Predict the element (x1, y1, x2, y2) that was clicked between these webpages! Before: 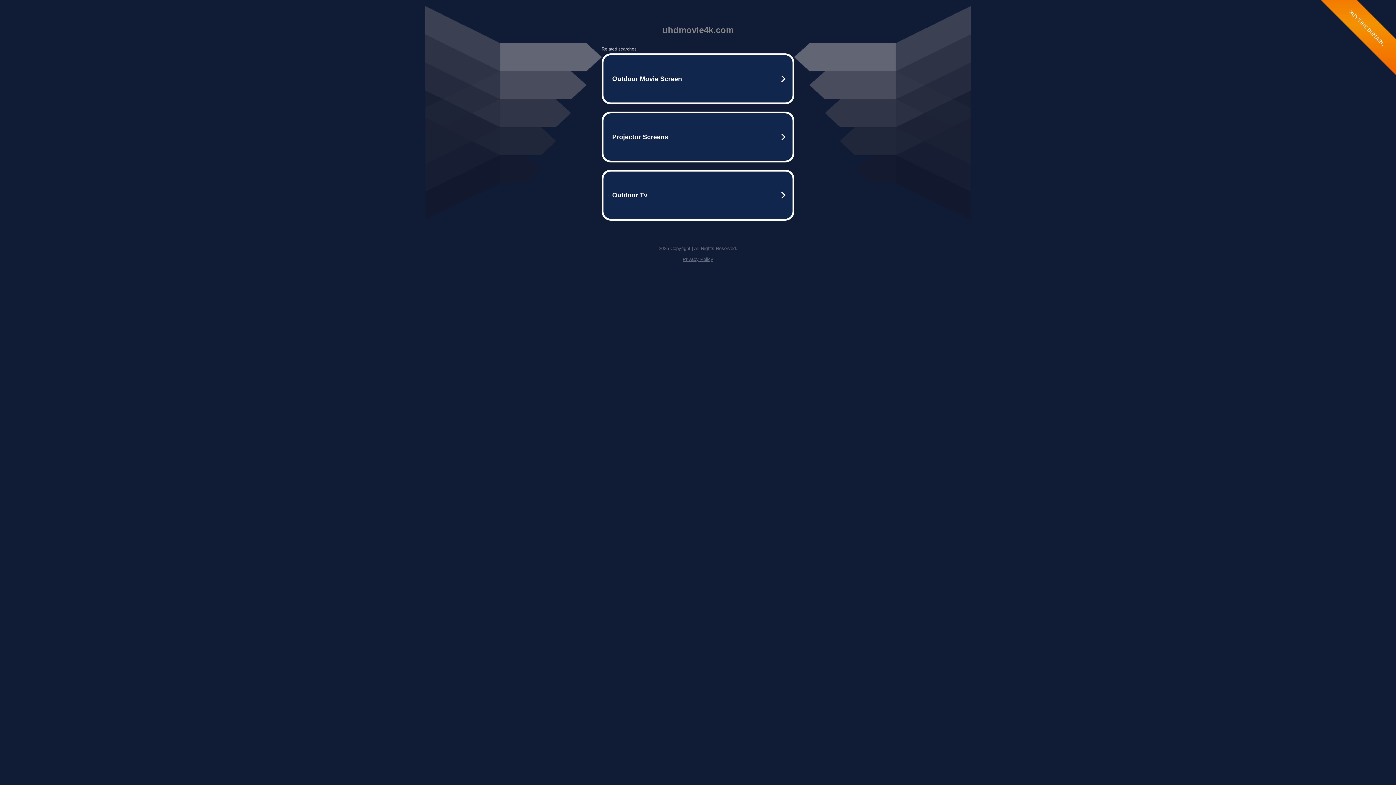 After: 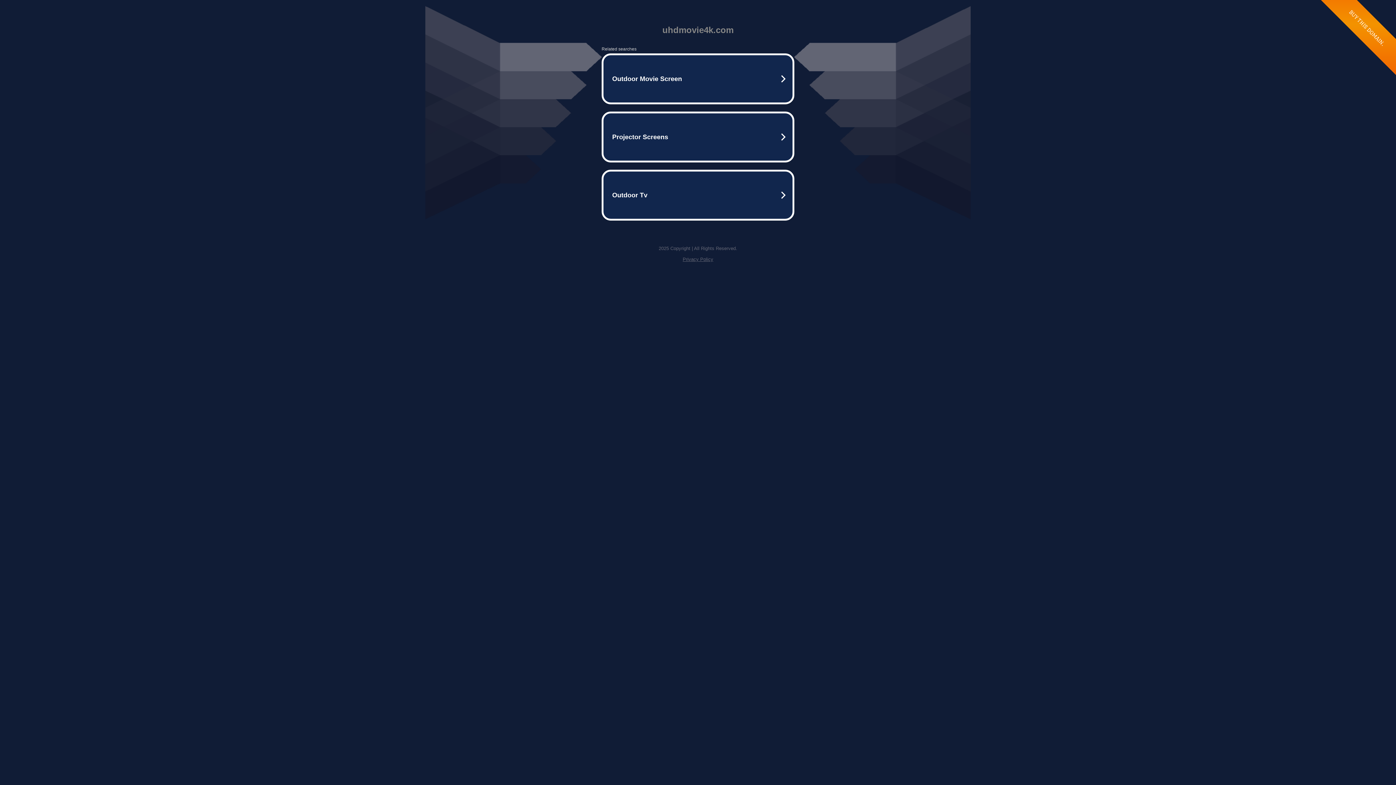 Action: bbox: (682, 256, 713, 262) label: Privacy Policy